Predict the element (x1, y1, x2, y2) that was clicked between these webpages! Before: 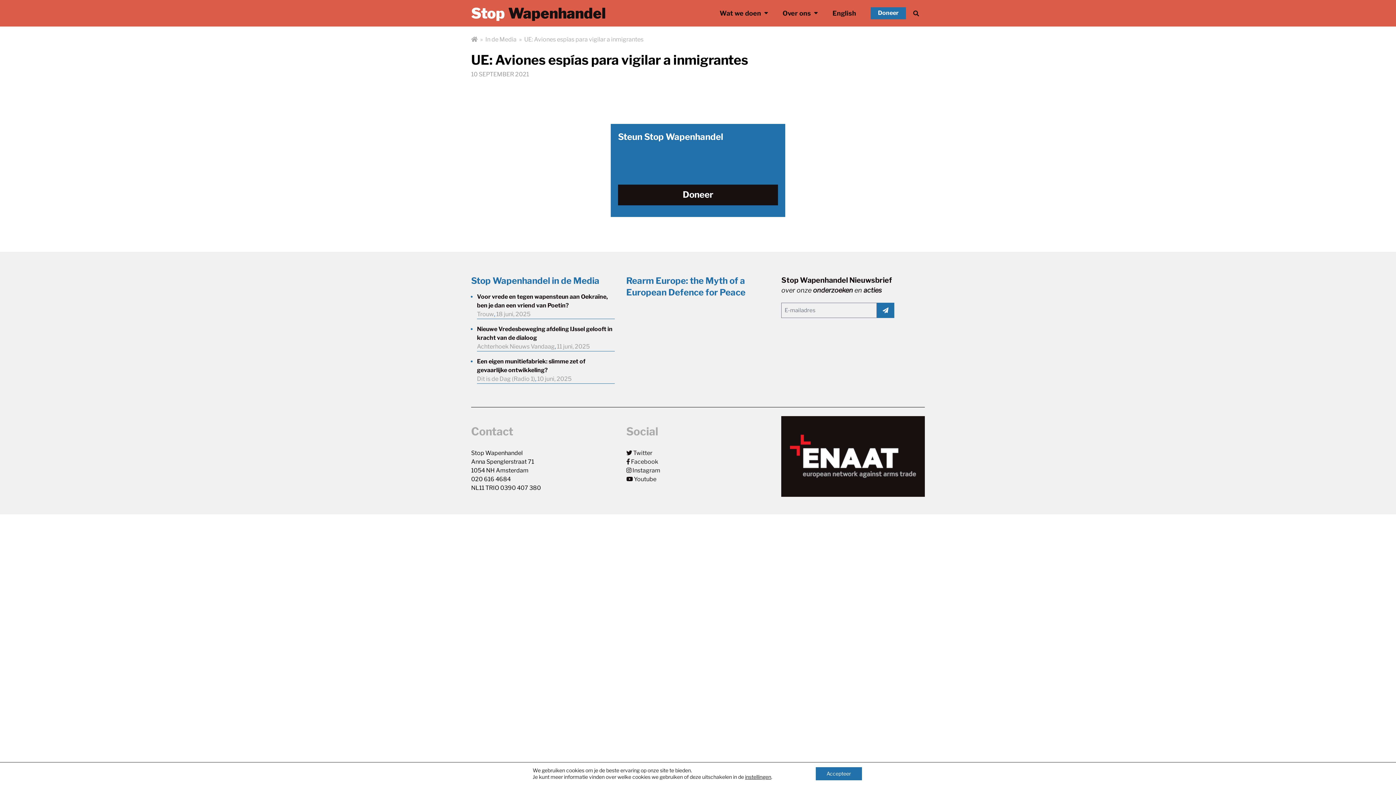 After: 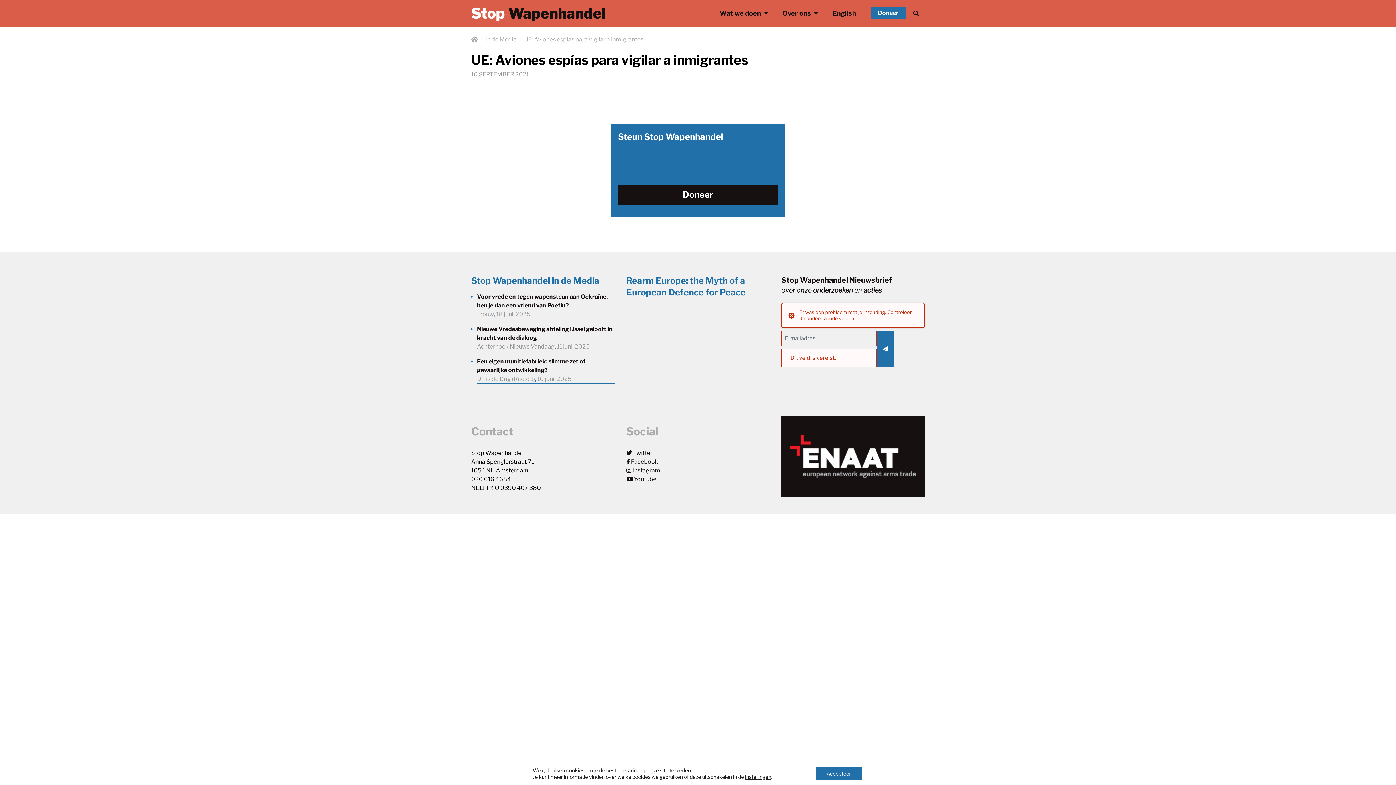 Action: bbox: (877, 302, 894, 318)